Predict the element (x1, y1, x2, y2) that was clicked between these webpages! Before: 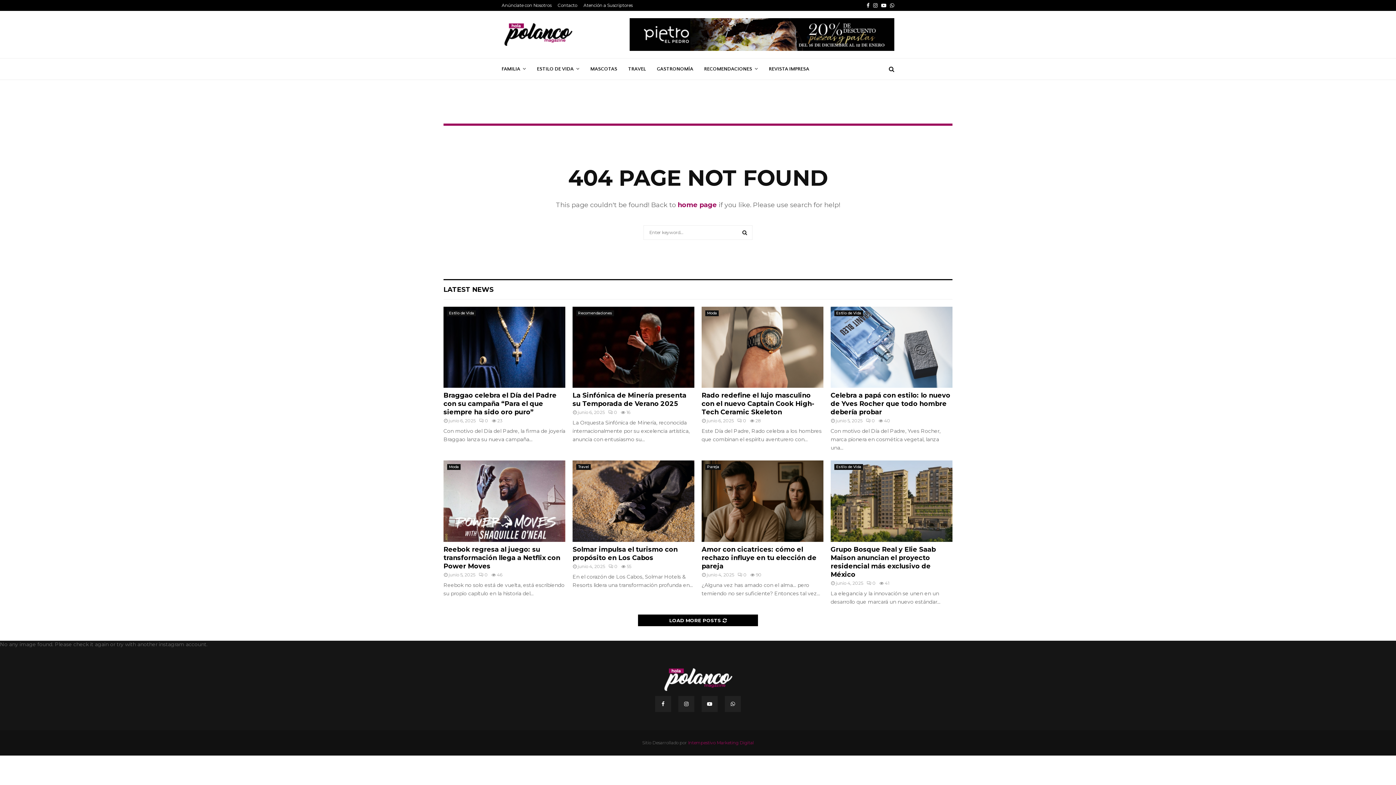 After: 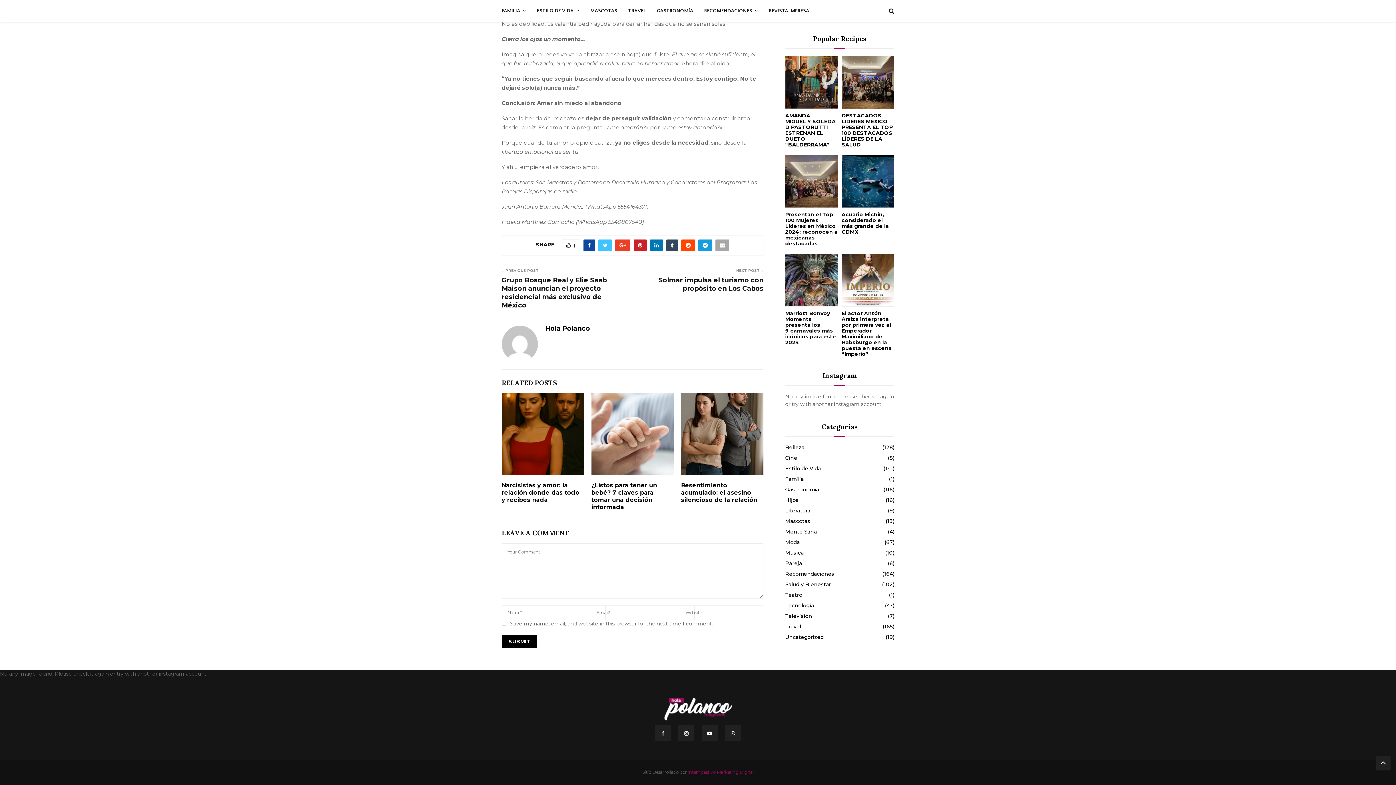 Action: label: 0 bbox: (737, 572, 746, 577)